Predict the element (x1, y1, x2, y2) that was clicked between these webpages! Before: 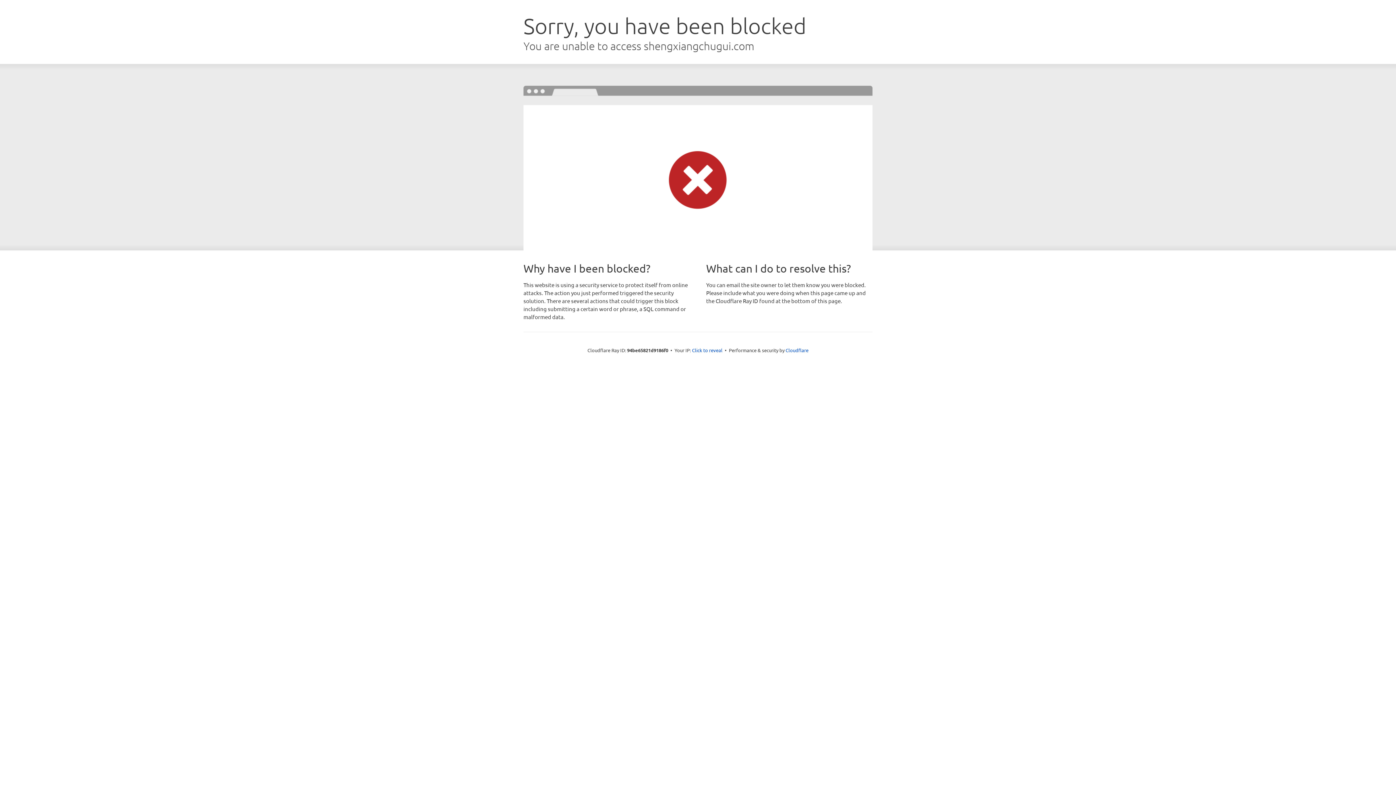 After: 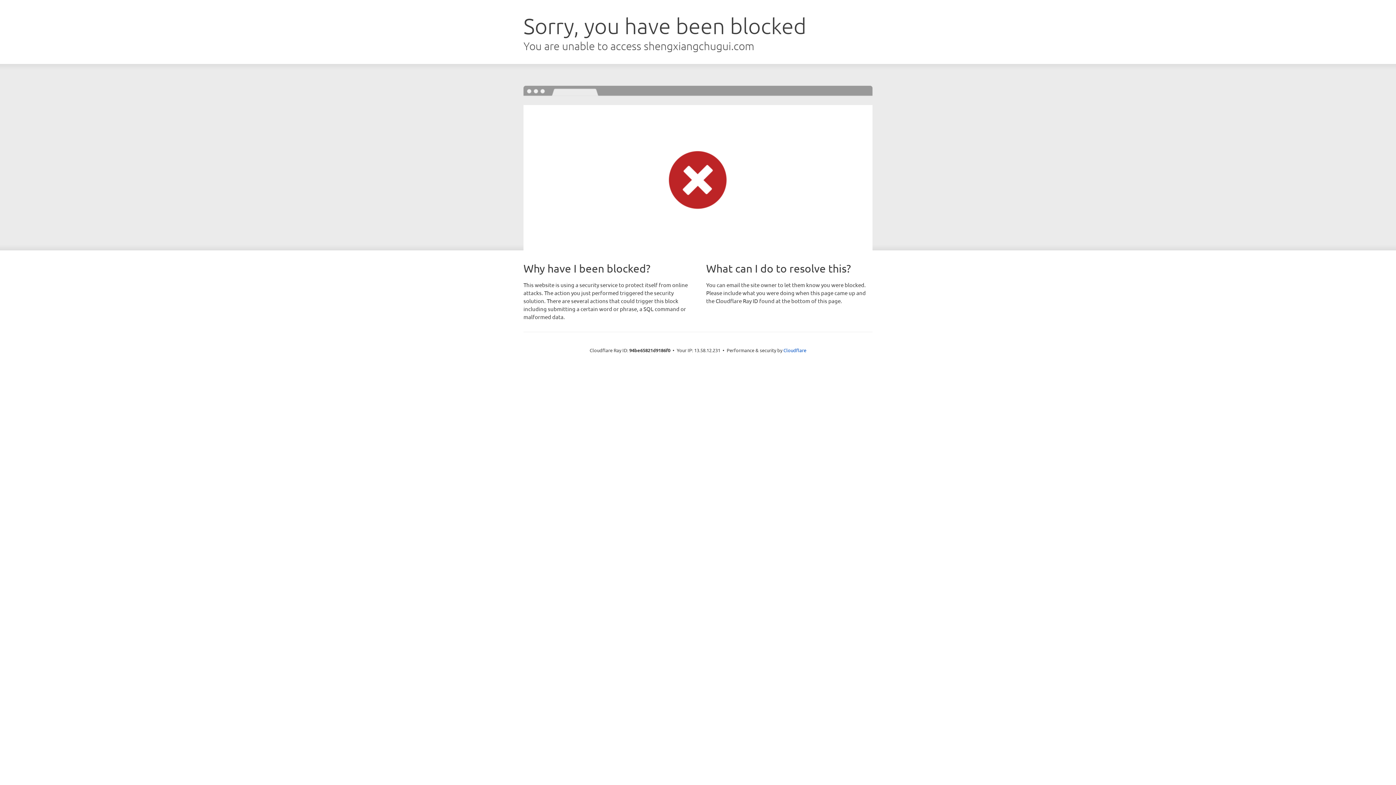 Action: bbox: (692, 346, 722, 353) label: Click to reveal